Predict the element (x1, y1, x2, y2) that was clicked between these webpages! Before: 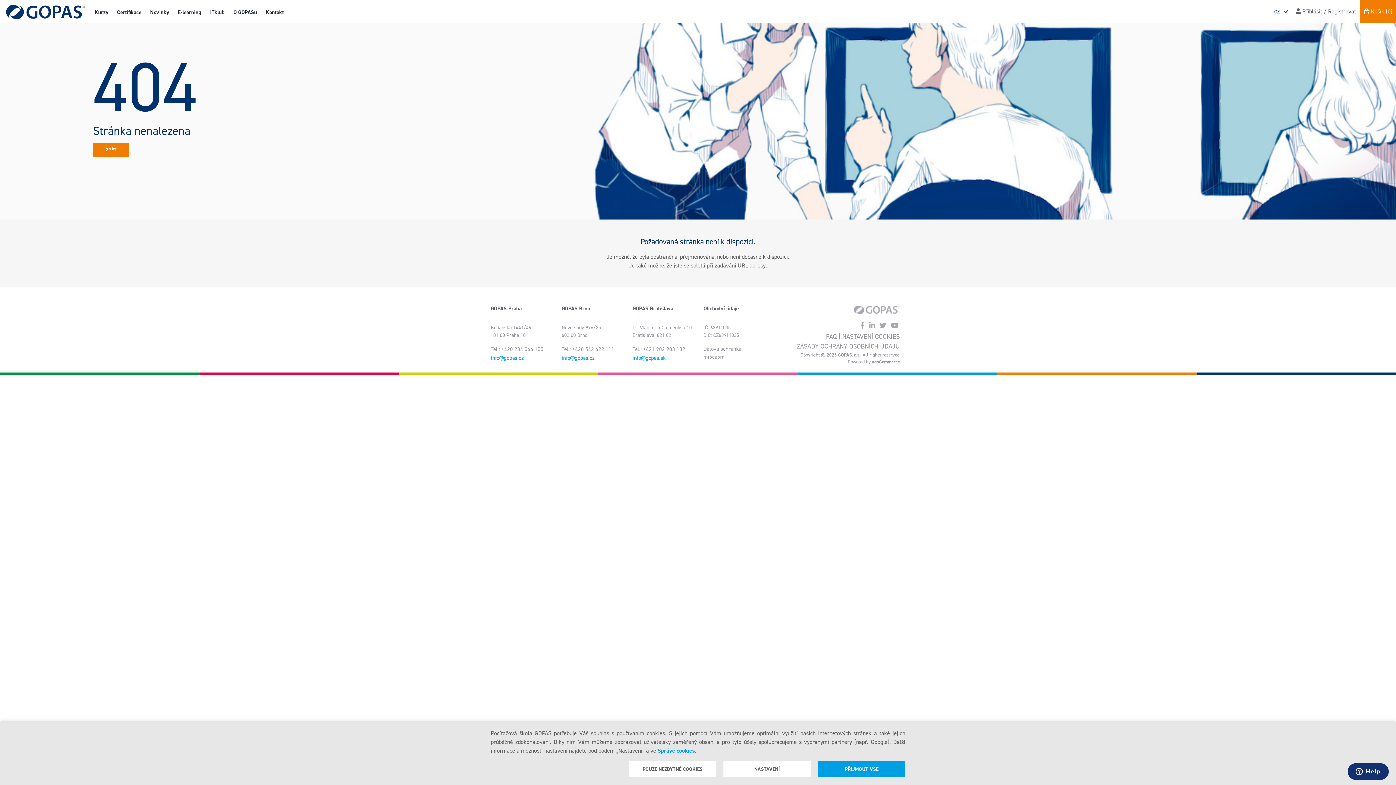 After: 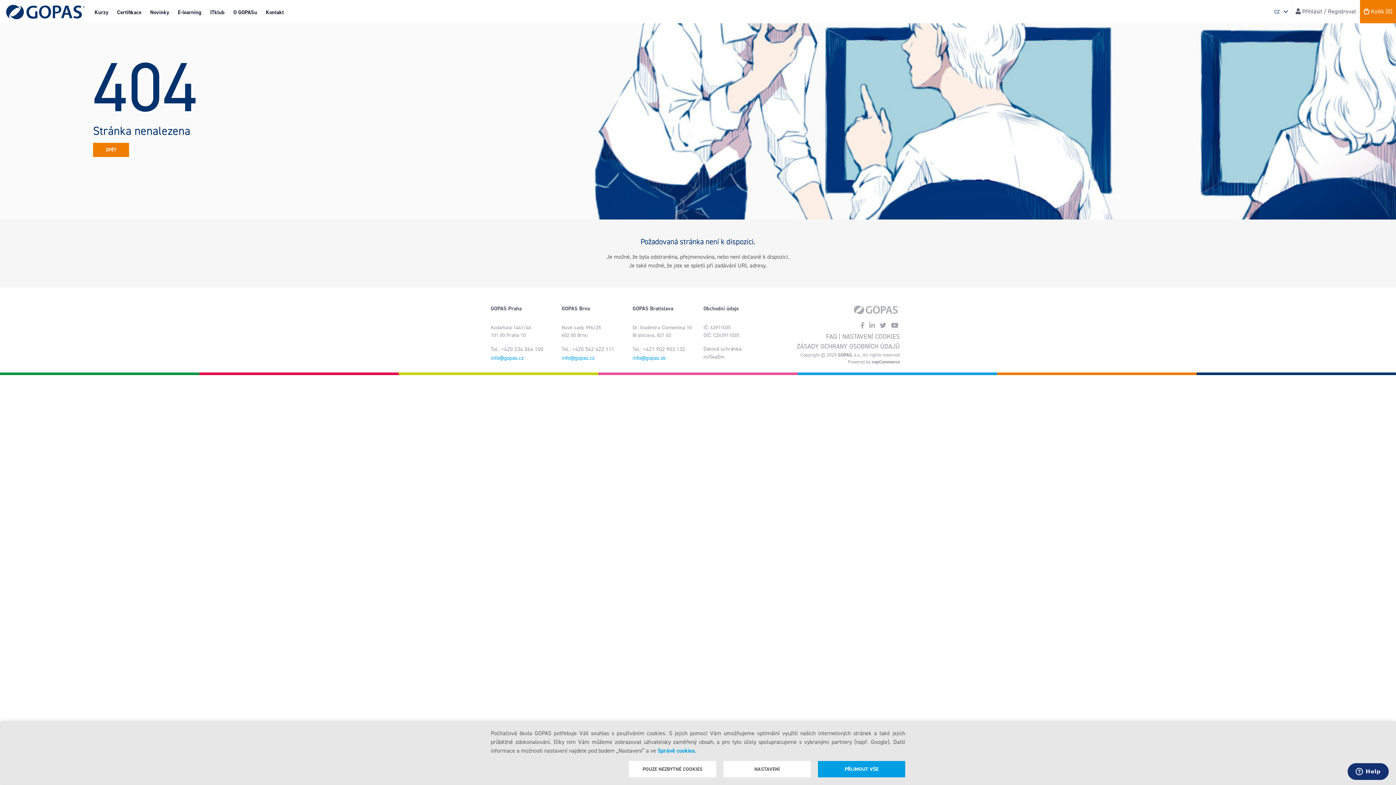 Action: bbox: (490, 354, 524, 361) label: info@gopas.cz